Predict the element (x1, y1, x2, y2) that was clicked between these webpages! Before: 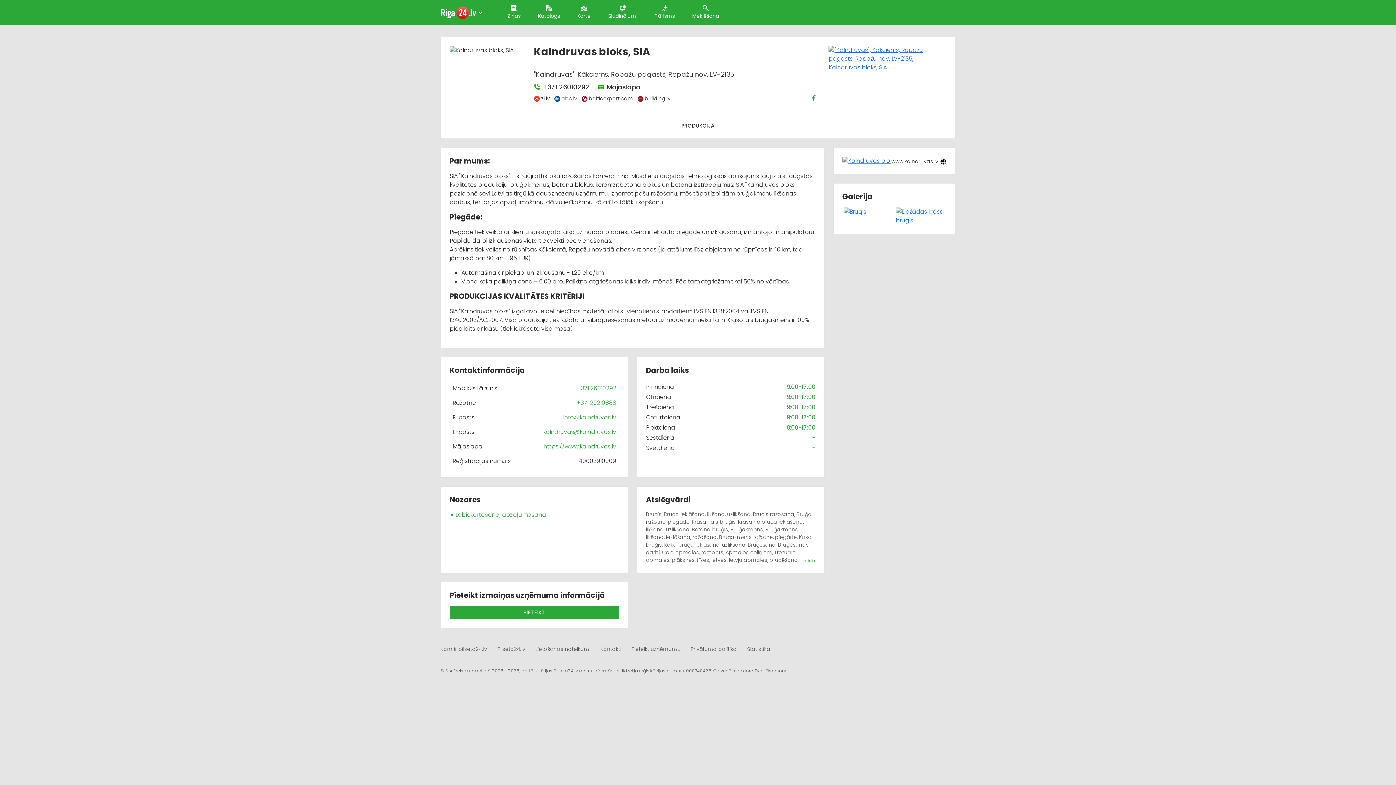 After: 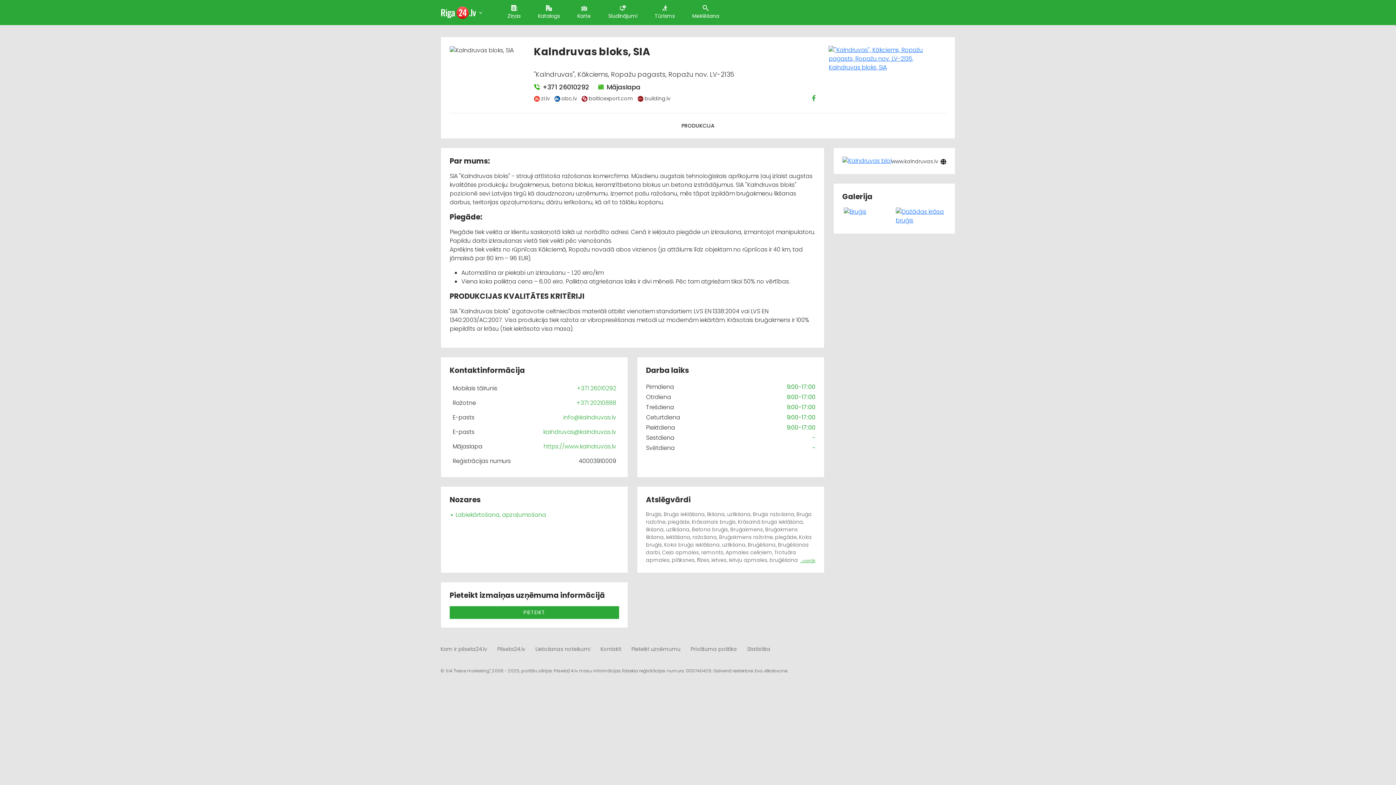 Action: label: zl.lv bbox: (534, 94, 550, 102)